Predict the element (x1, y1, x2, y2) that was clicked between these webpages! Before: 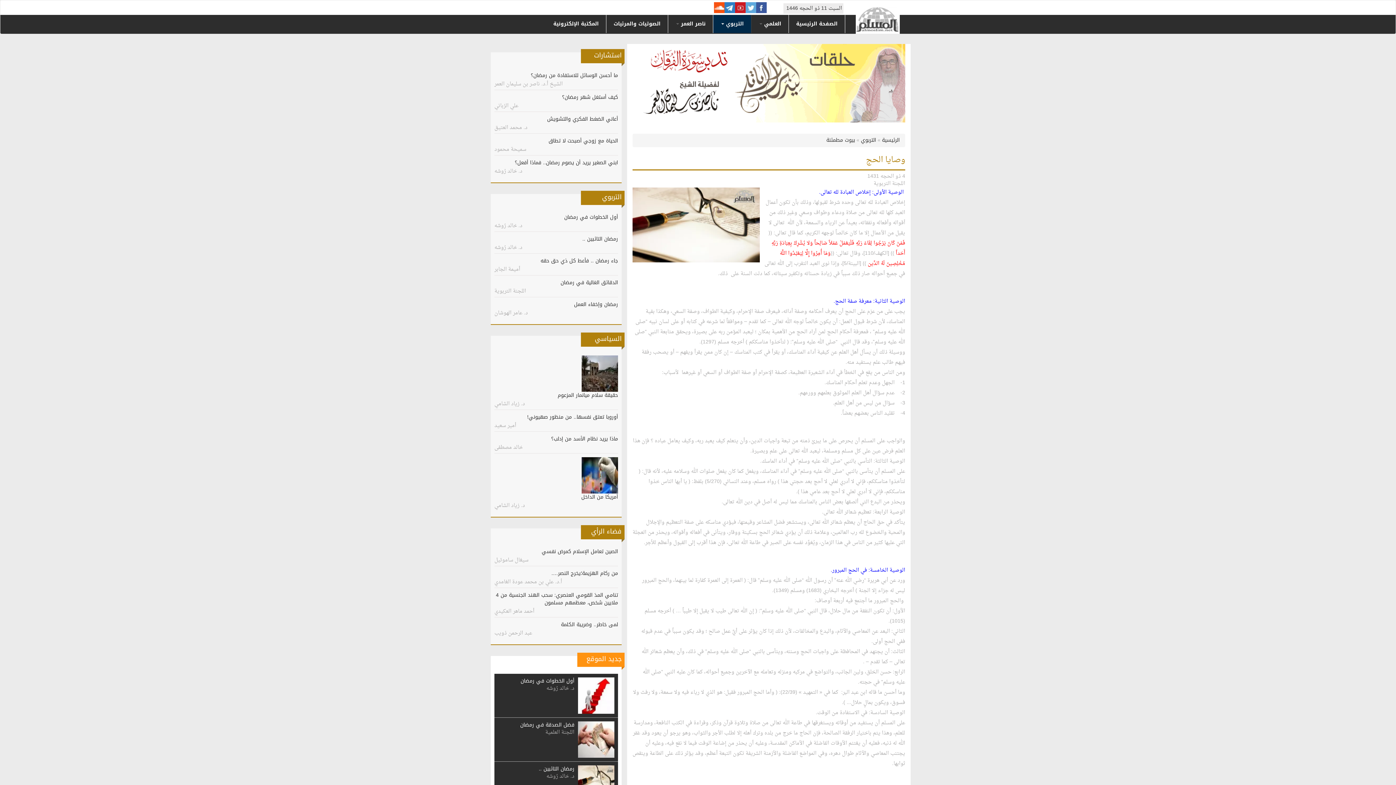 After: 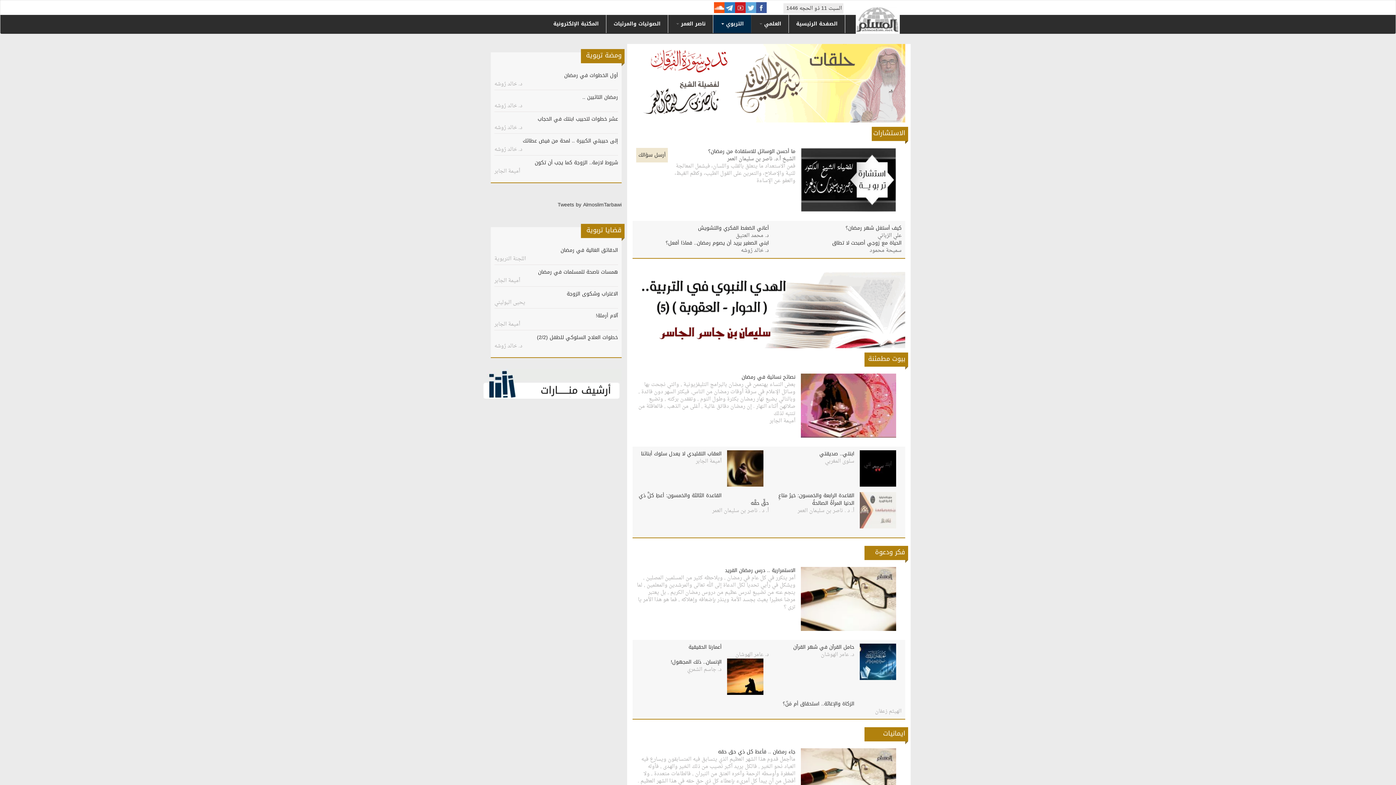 Action: label: التربوي  bbox: (713, 14, 751, 33)